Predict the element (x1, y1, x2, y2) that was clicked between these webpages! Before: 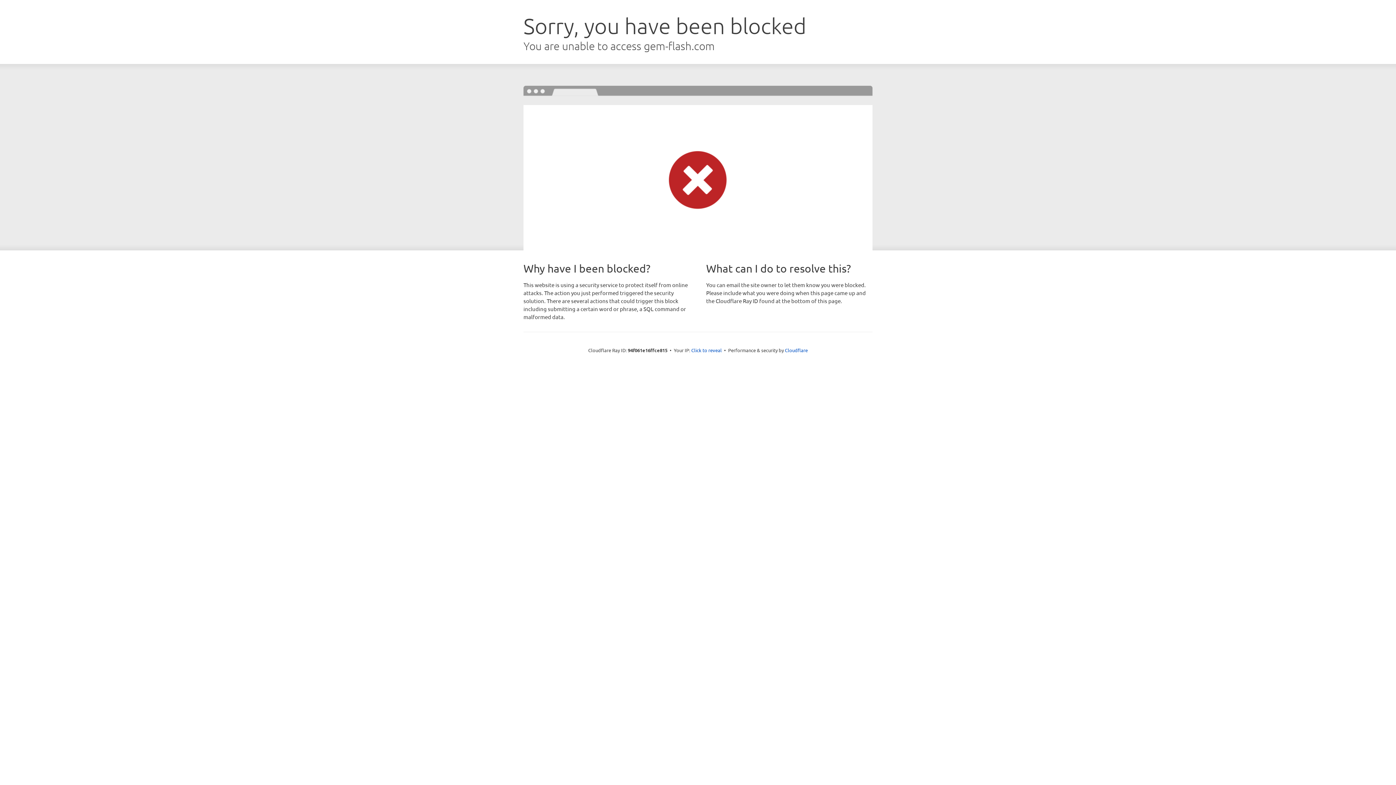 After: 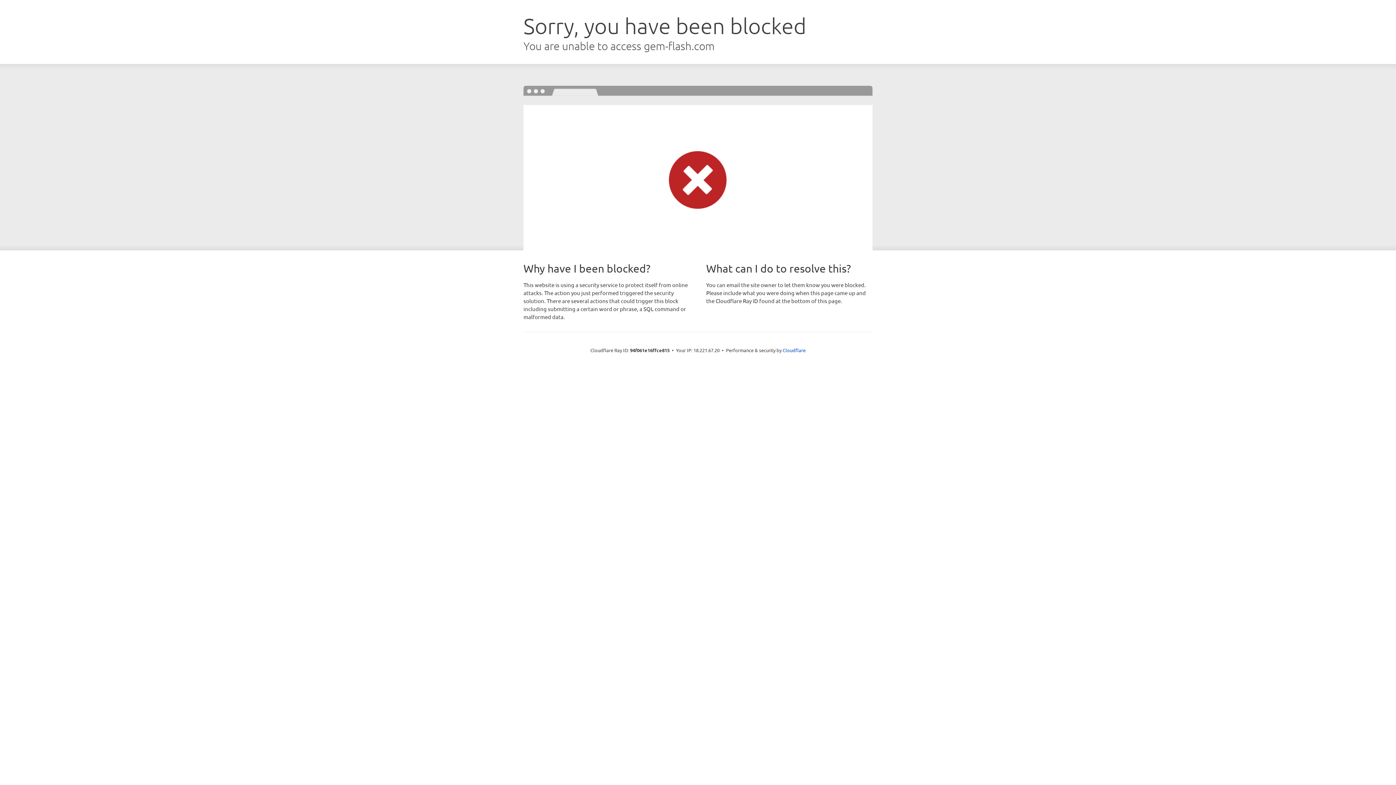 Action: bbox: (691, 346, 722, 353) label: Click to reveal